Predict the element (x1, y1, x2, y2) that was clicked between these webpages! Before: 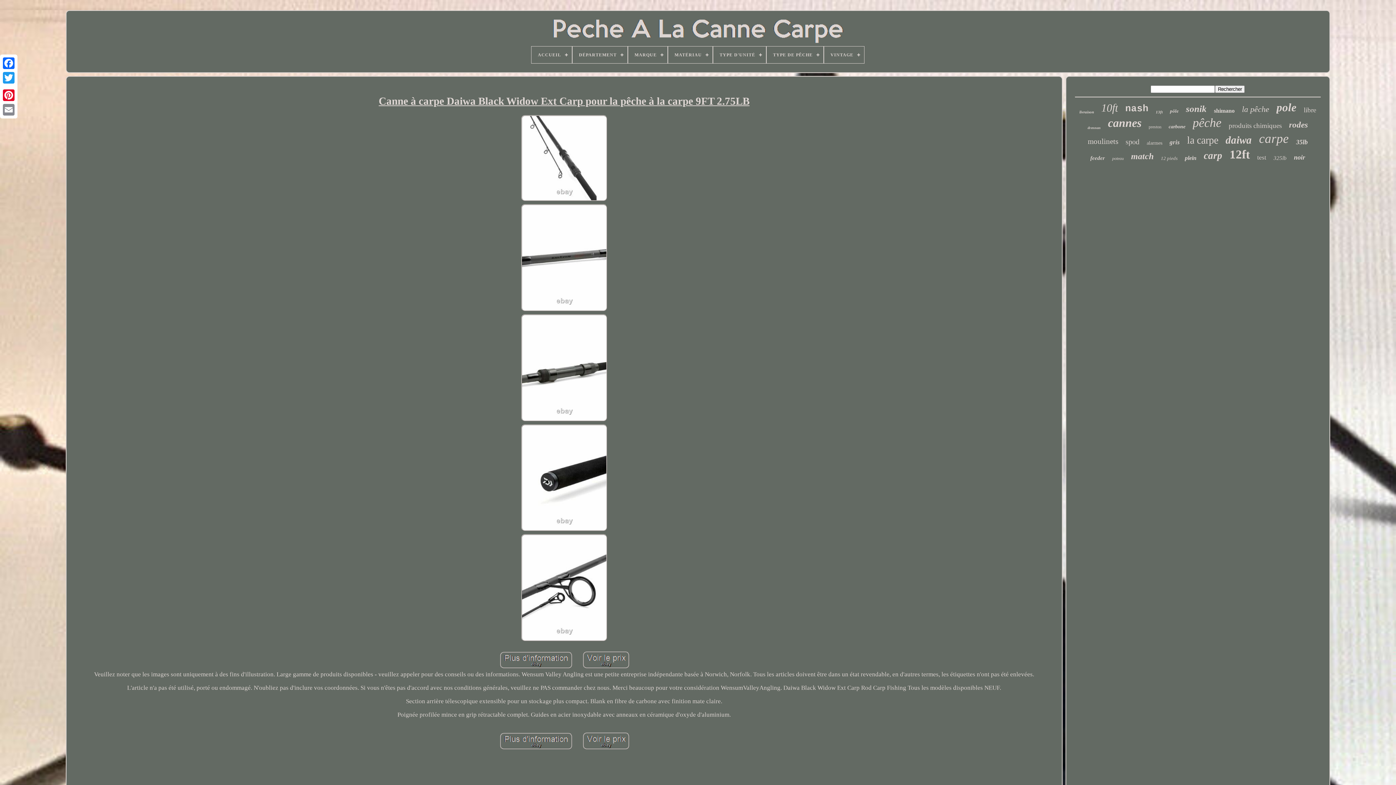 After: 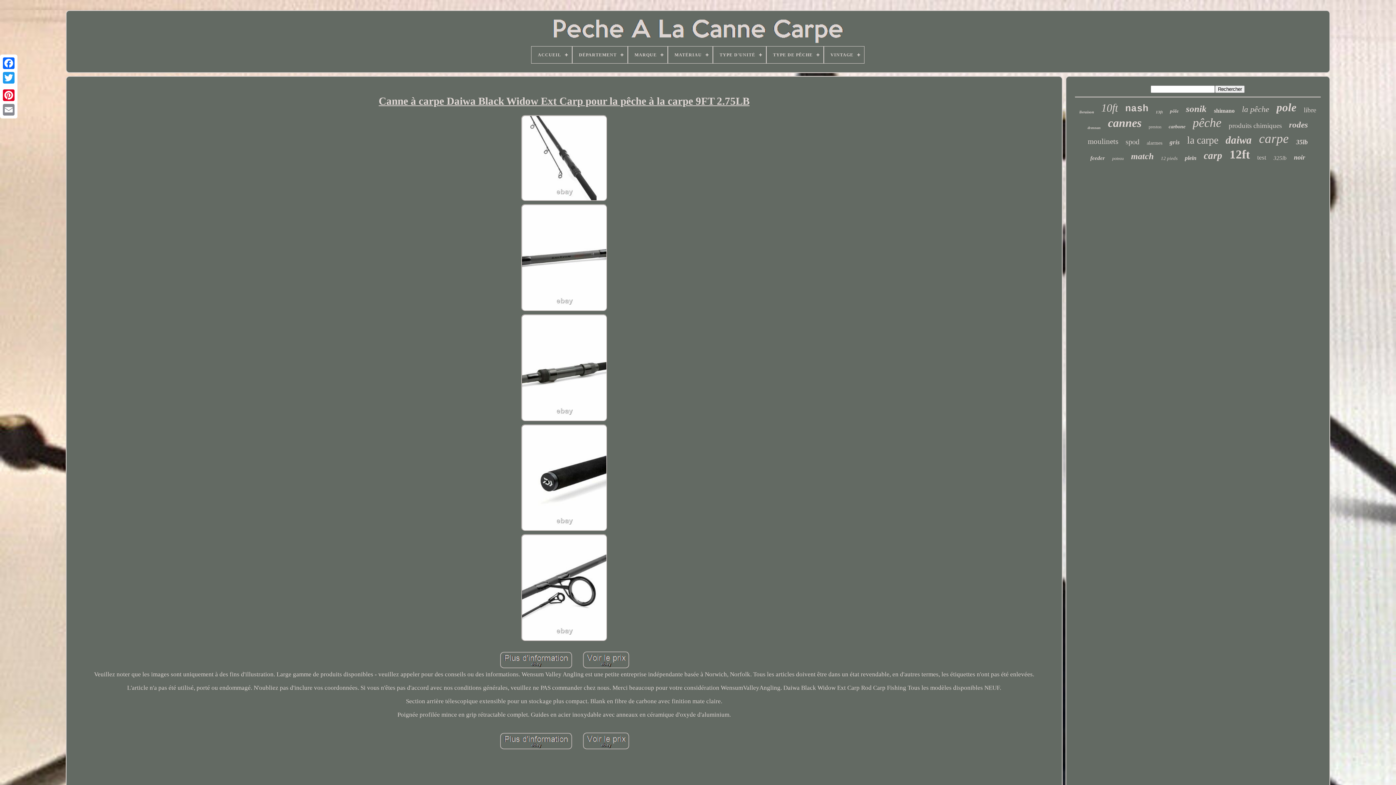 Action: bbox: (517, 313, 611, 423)